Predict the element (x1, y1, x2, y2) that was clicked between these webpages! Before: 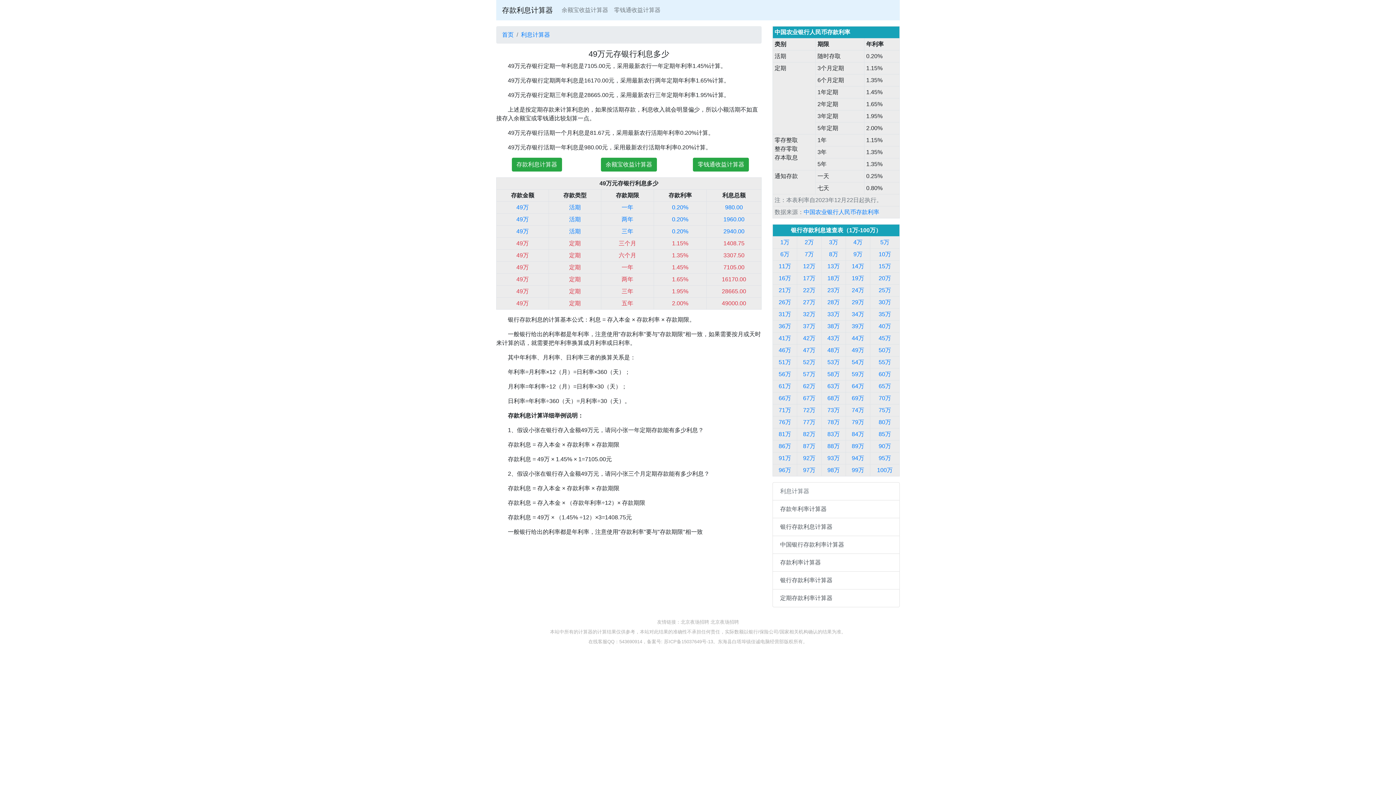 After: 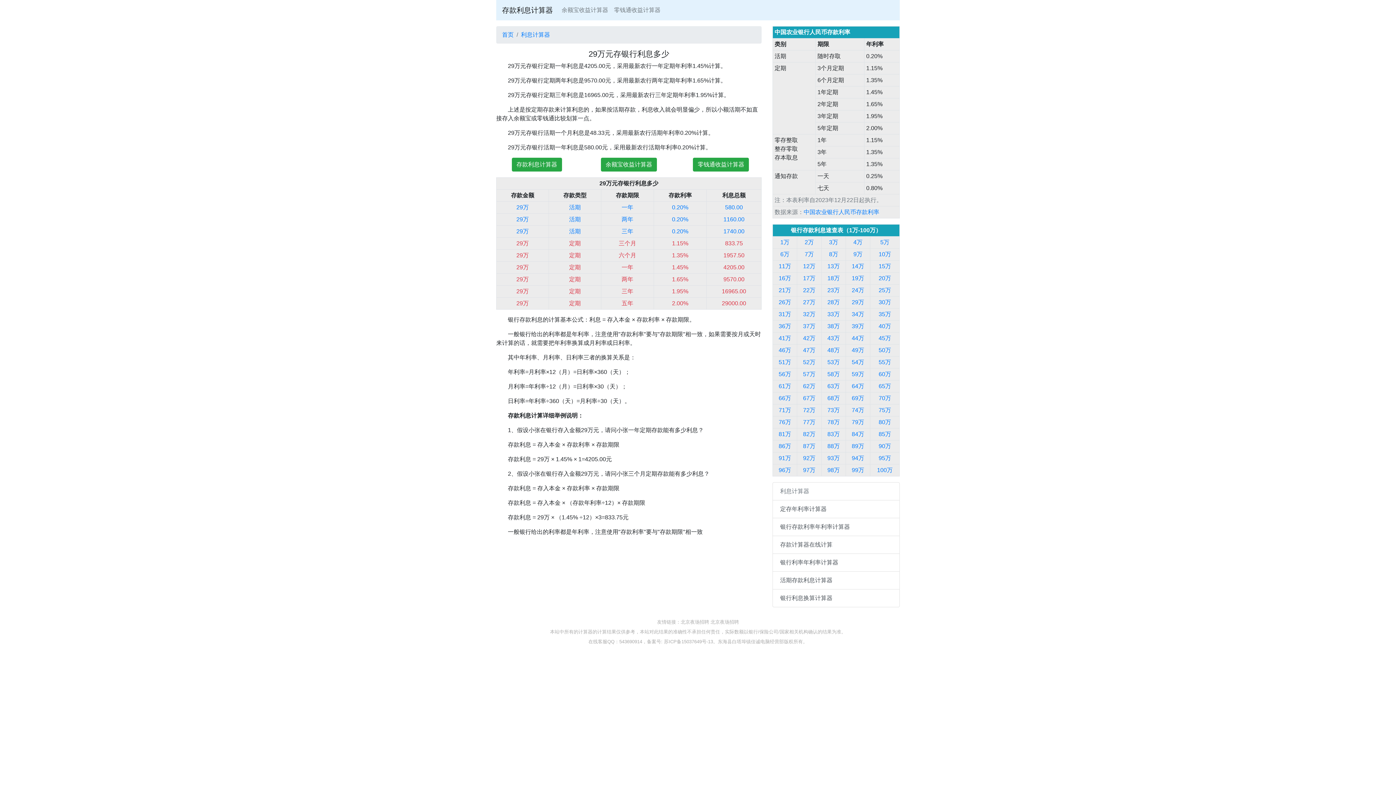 Action: label: 29万 bbox: (852, 299, 864, 305)